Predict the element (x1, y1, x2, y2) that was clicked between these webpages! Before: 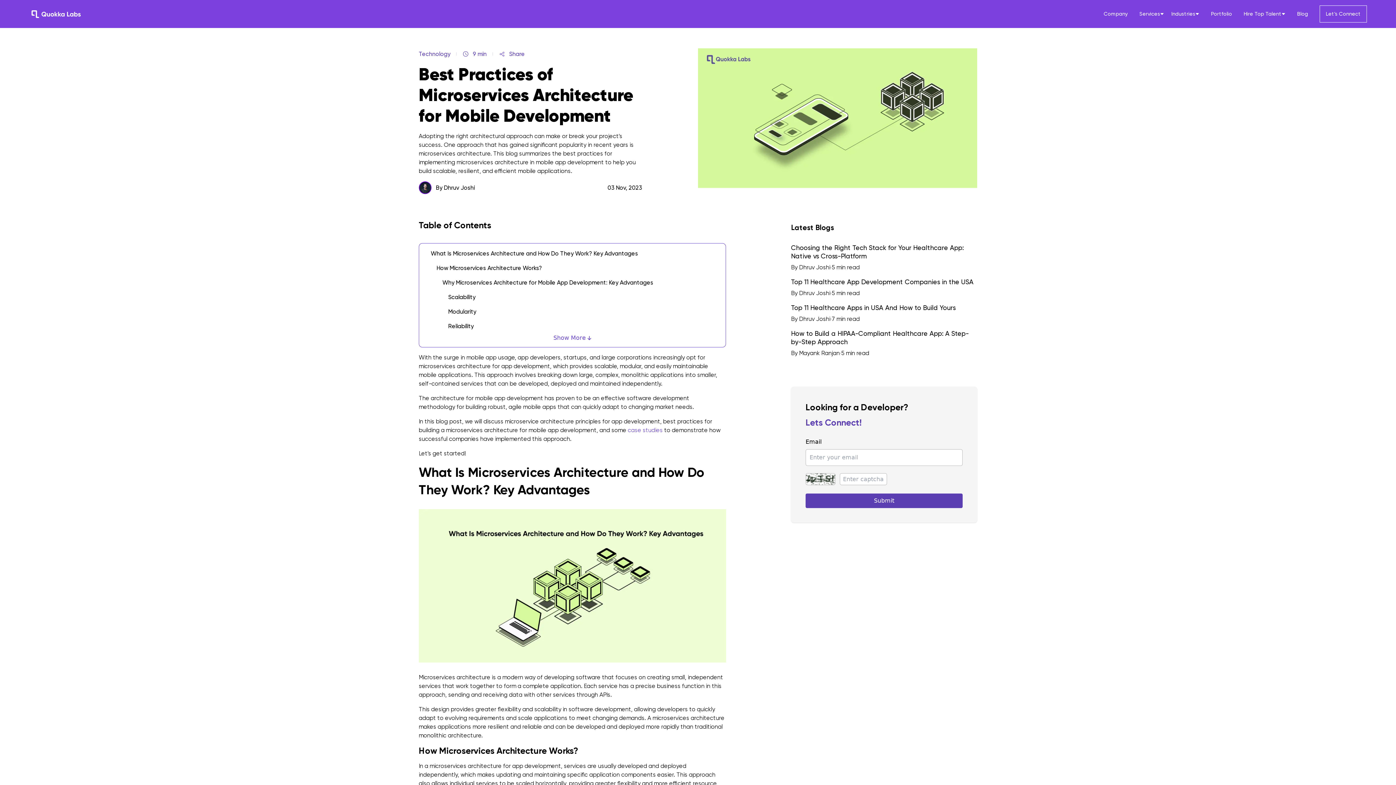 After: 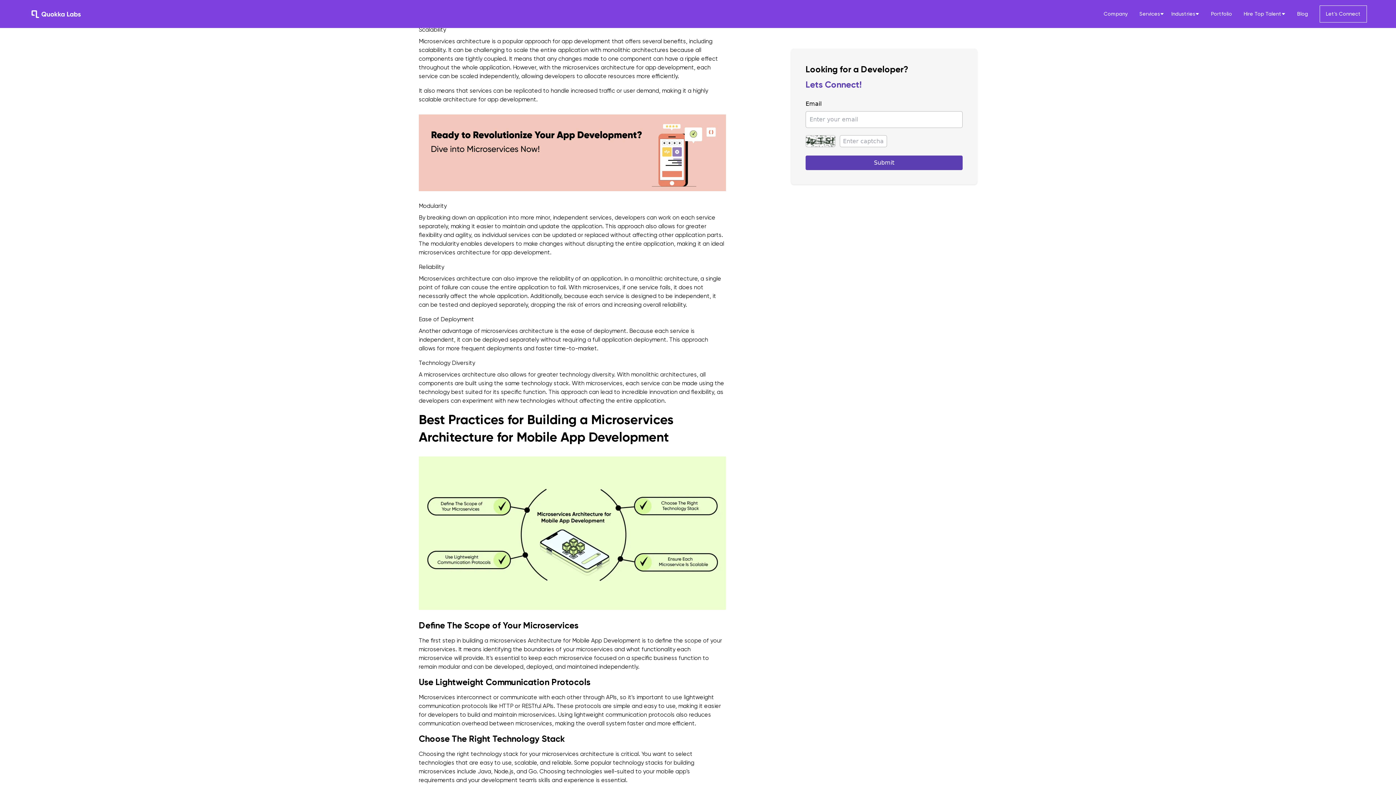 Action: bbox: (448, 293, 475, 300) label: Scalability